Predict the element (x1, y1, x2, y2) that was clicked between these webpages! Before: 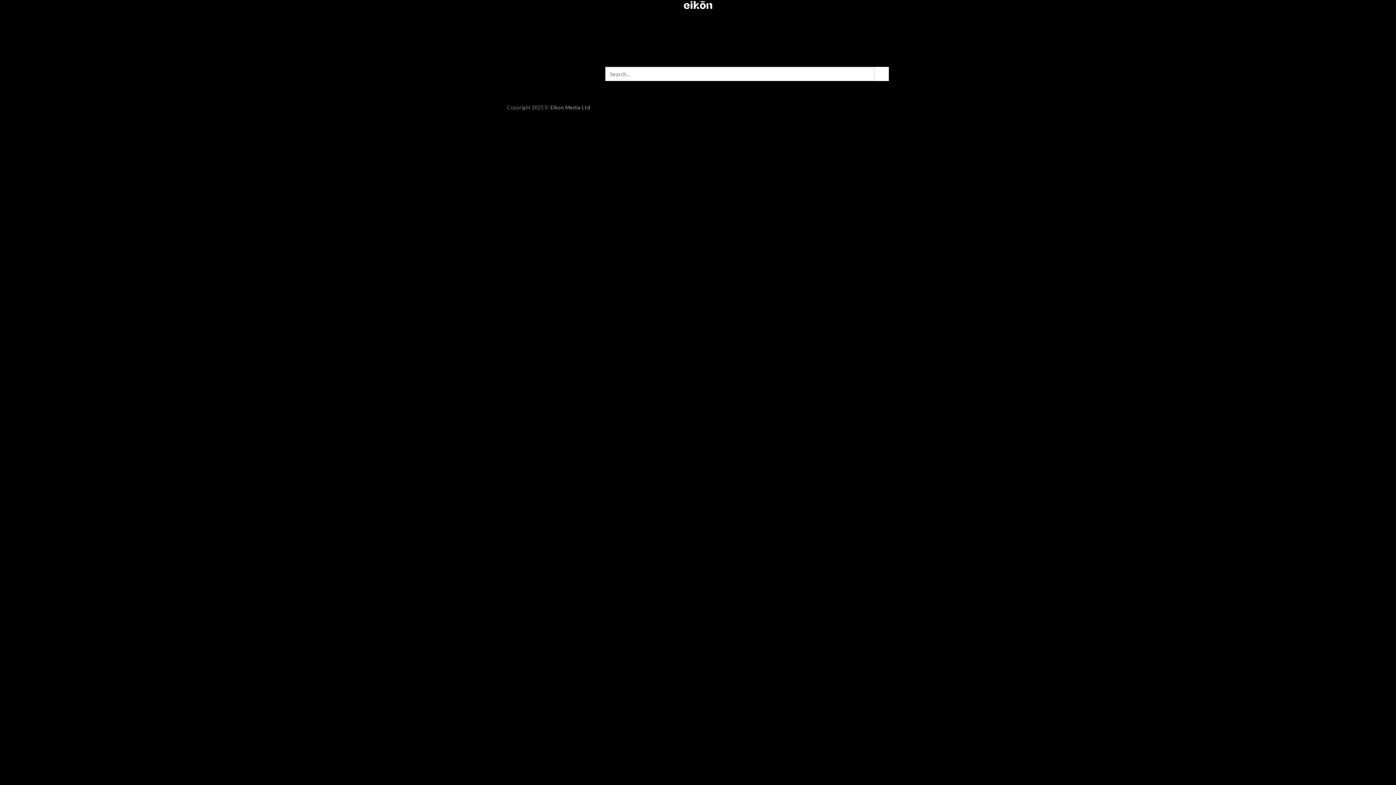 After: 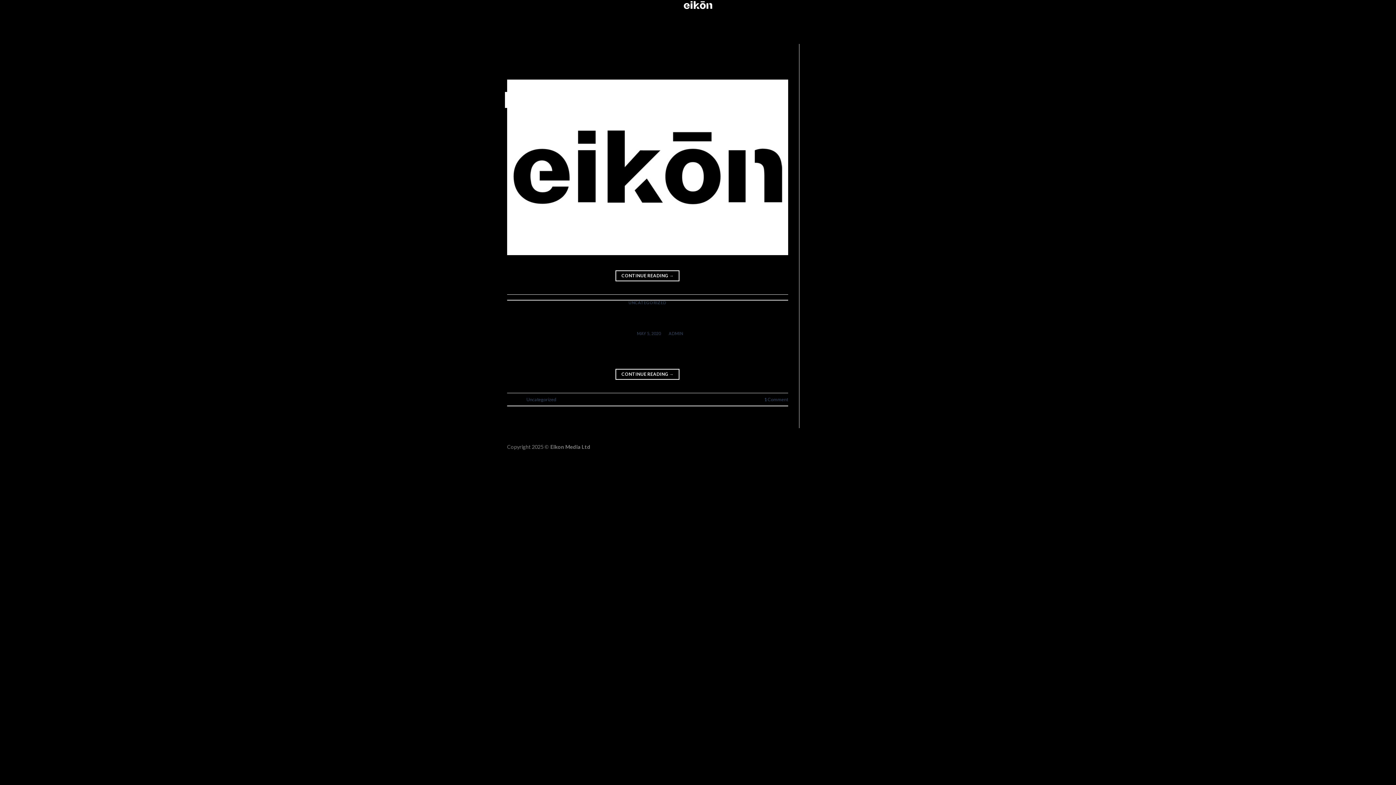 Action: label: Submit bbox: (874, 67, 889, 81)